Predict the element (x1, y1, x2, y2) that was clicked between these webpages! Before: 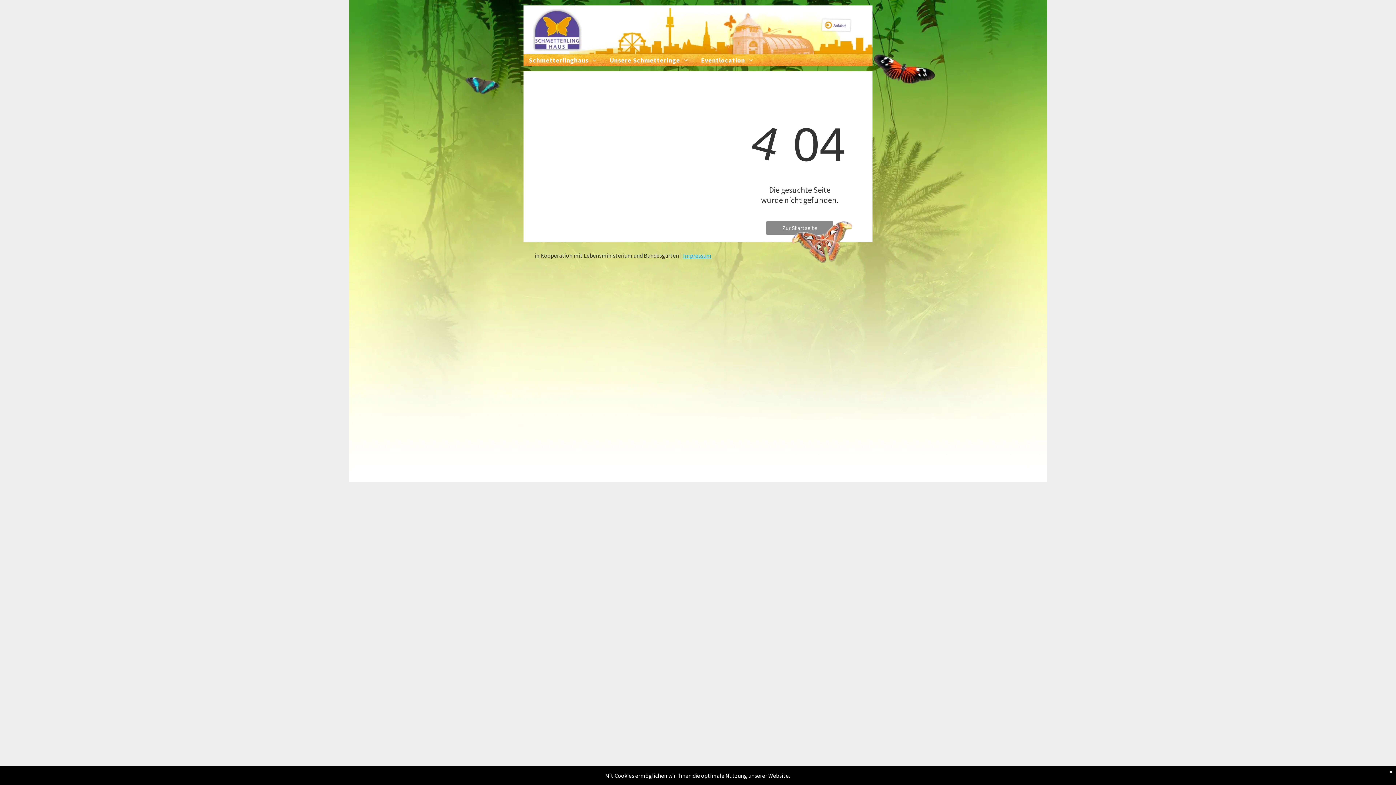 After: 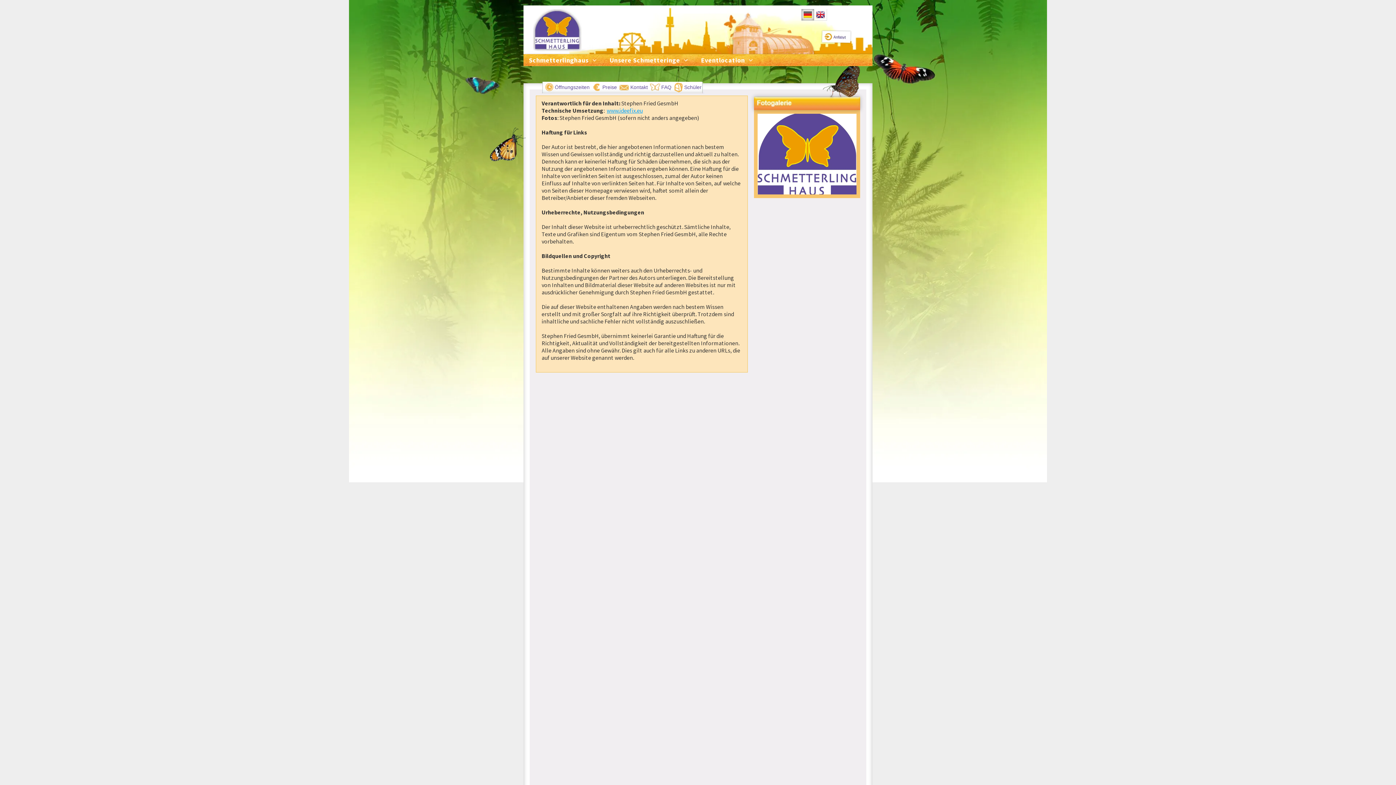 Action: label: Impressum bbox: (683, 252, 711, 259)